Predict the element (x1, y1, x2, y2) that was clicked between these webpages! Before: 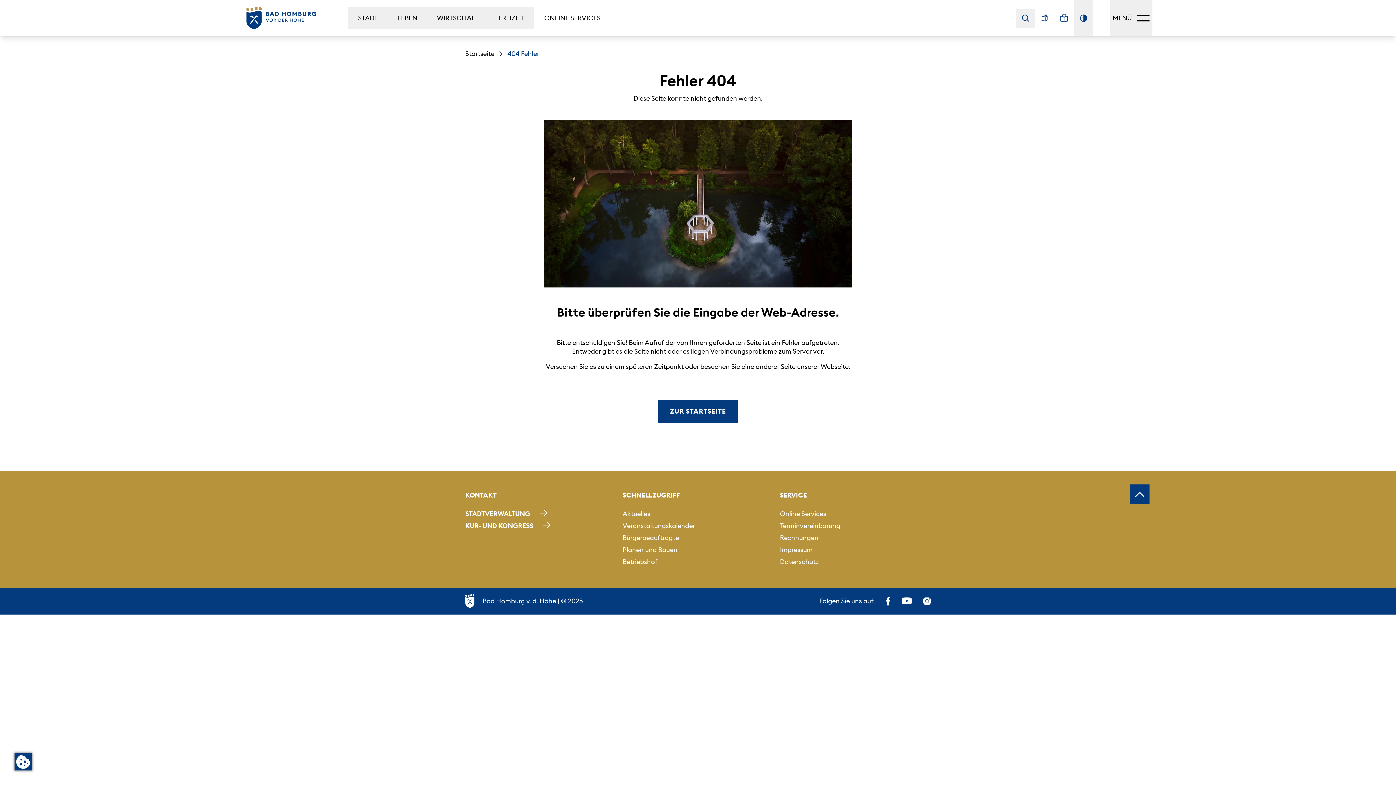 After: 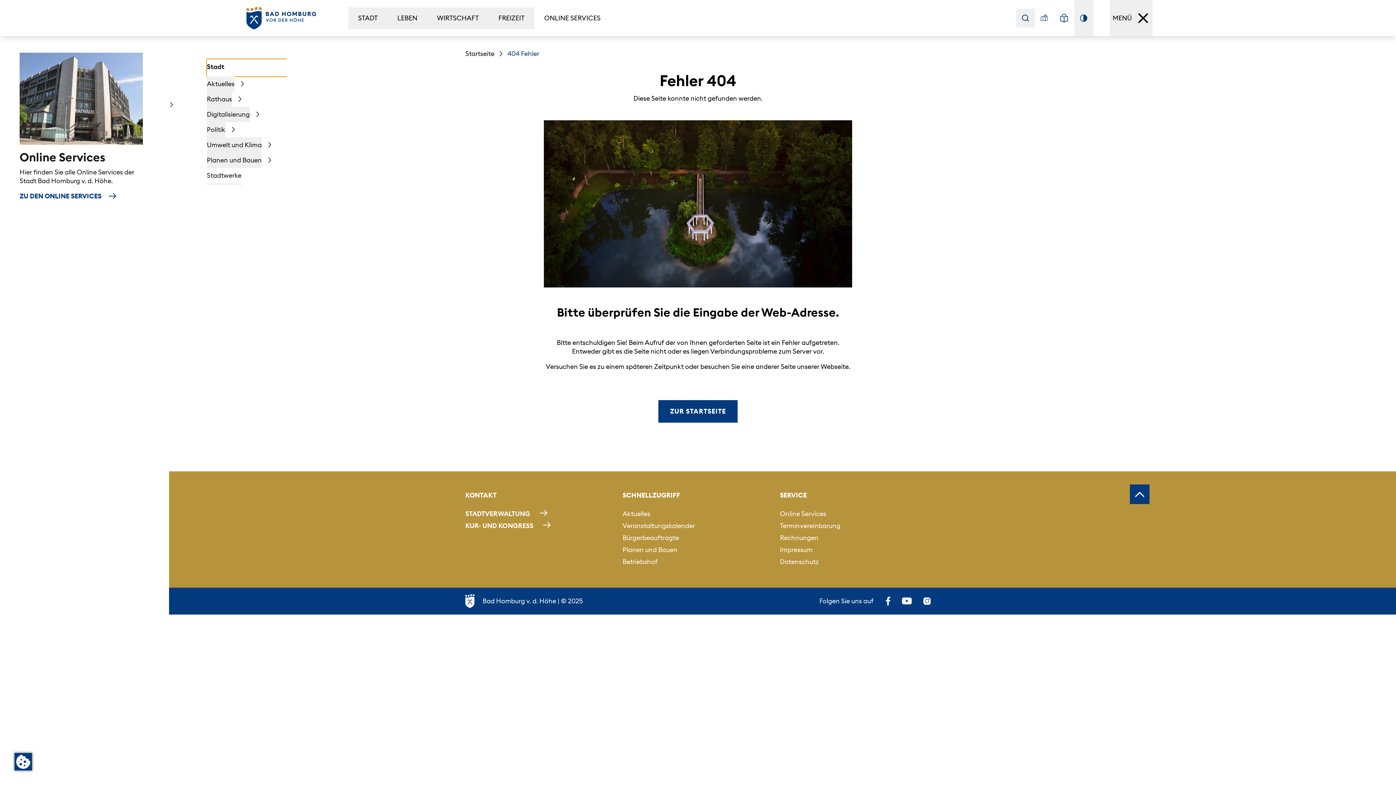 Action: label: STADT bbox: (348, 7, 387, 29)